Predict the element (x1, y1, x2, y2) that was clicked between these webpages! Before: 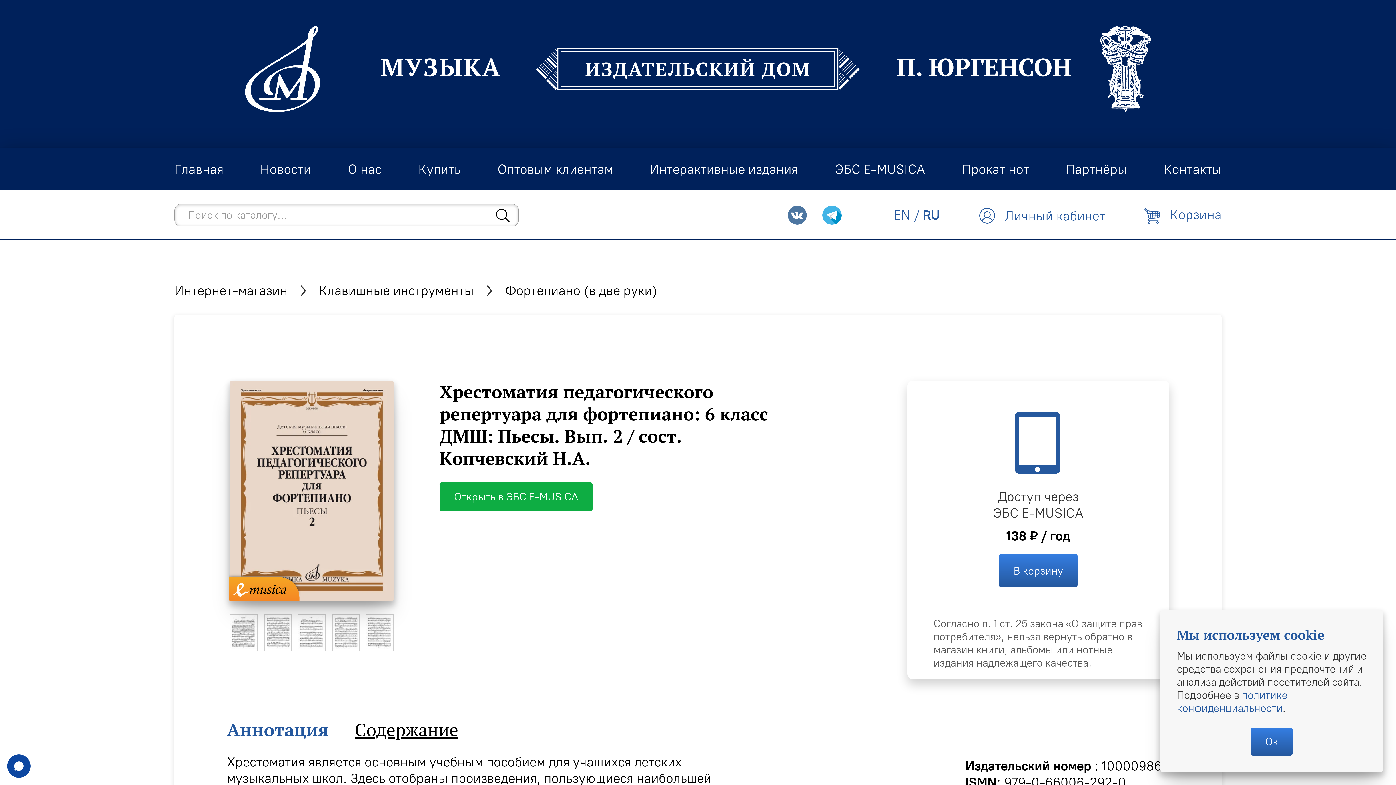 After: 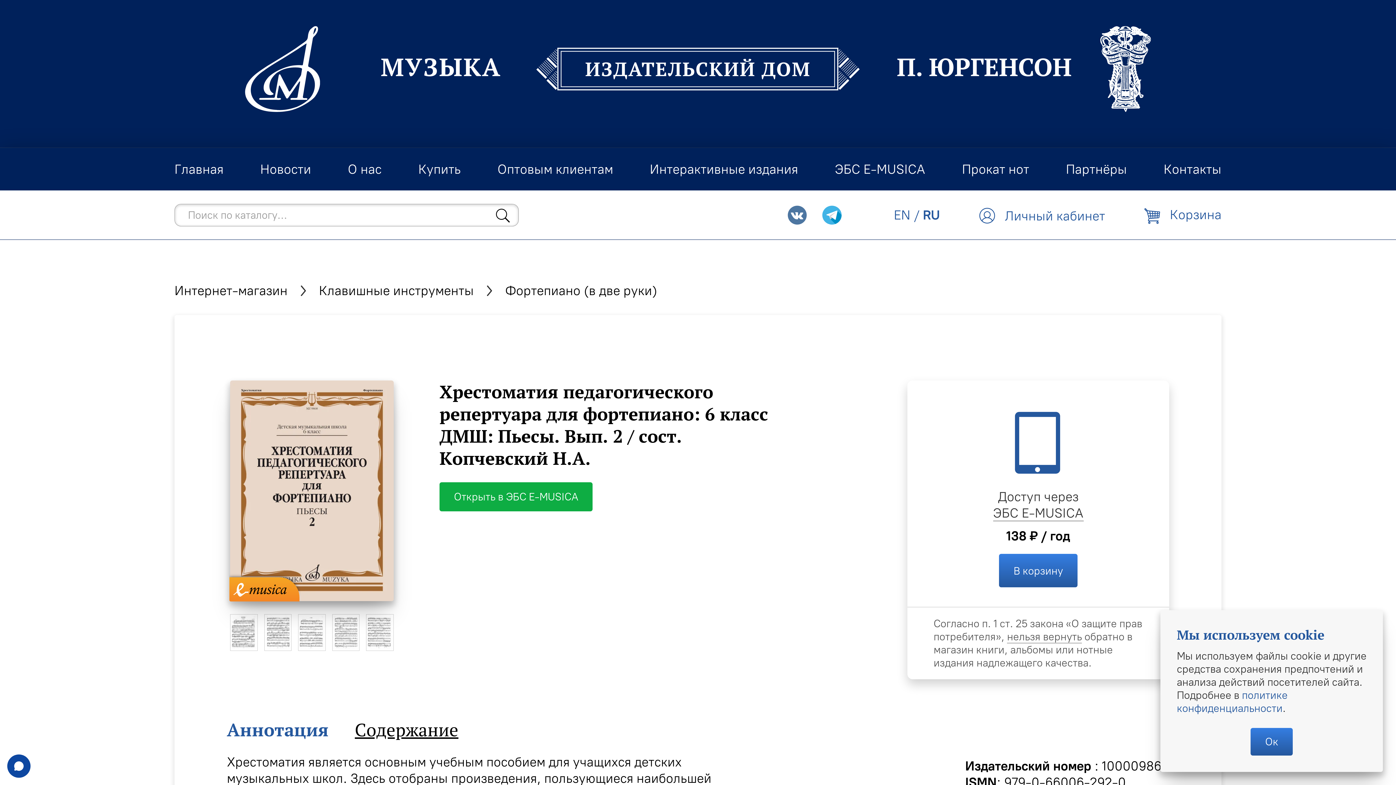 Action: bbox: (993, 505, 1083, 521) label: ЭБС E-MUSICA